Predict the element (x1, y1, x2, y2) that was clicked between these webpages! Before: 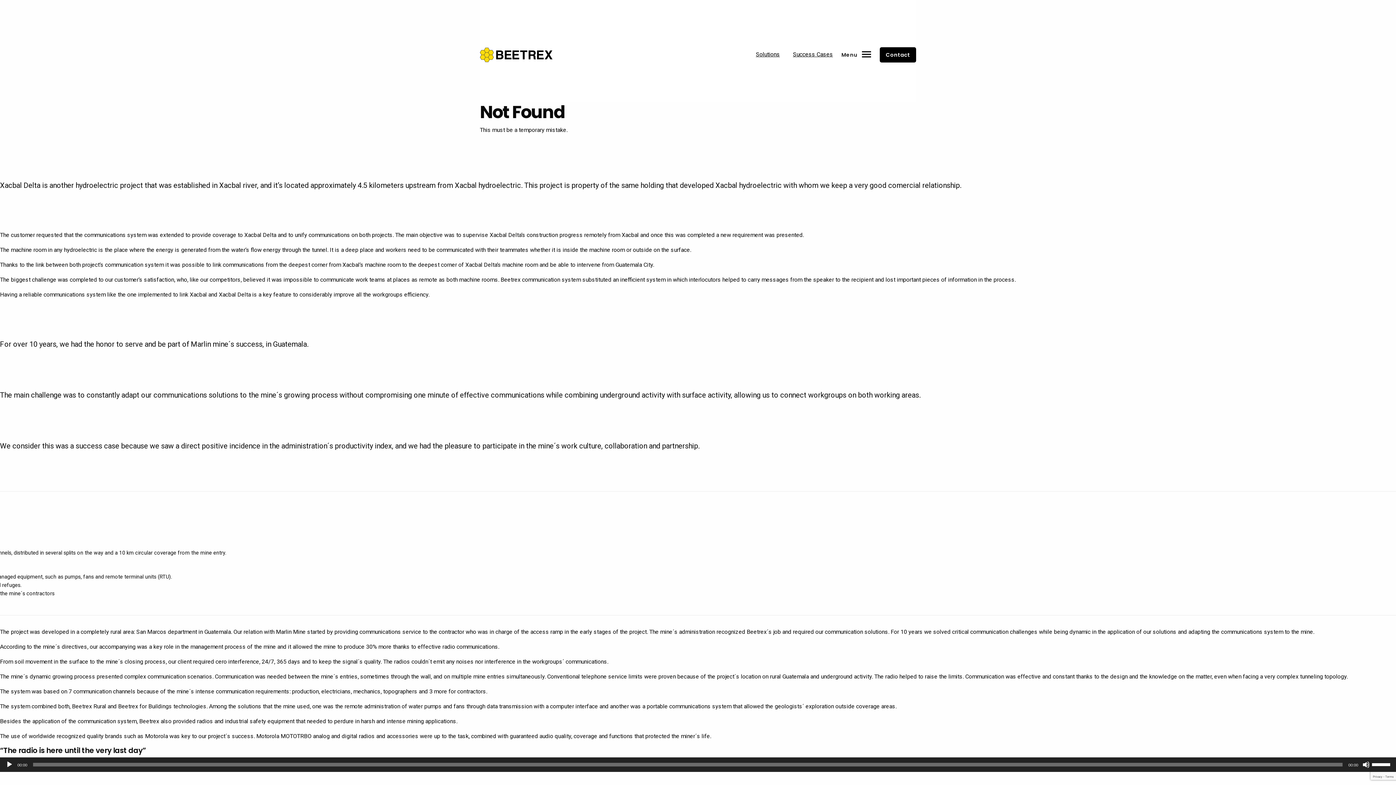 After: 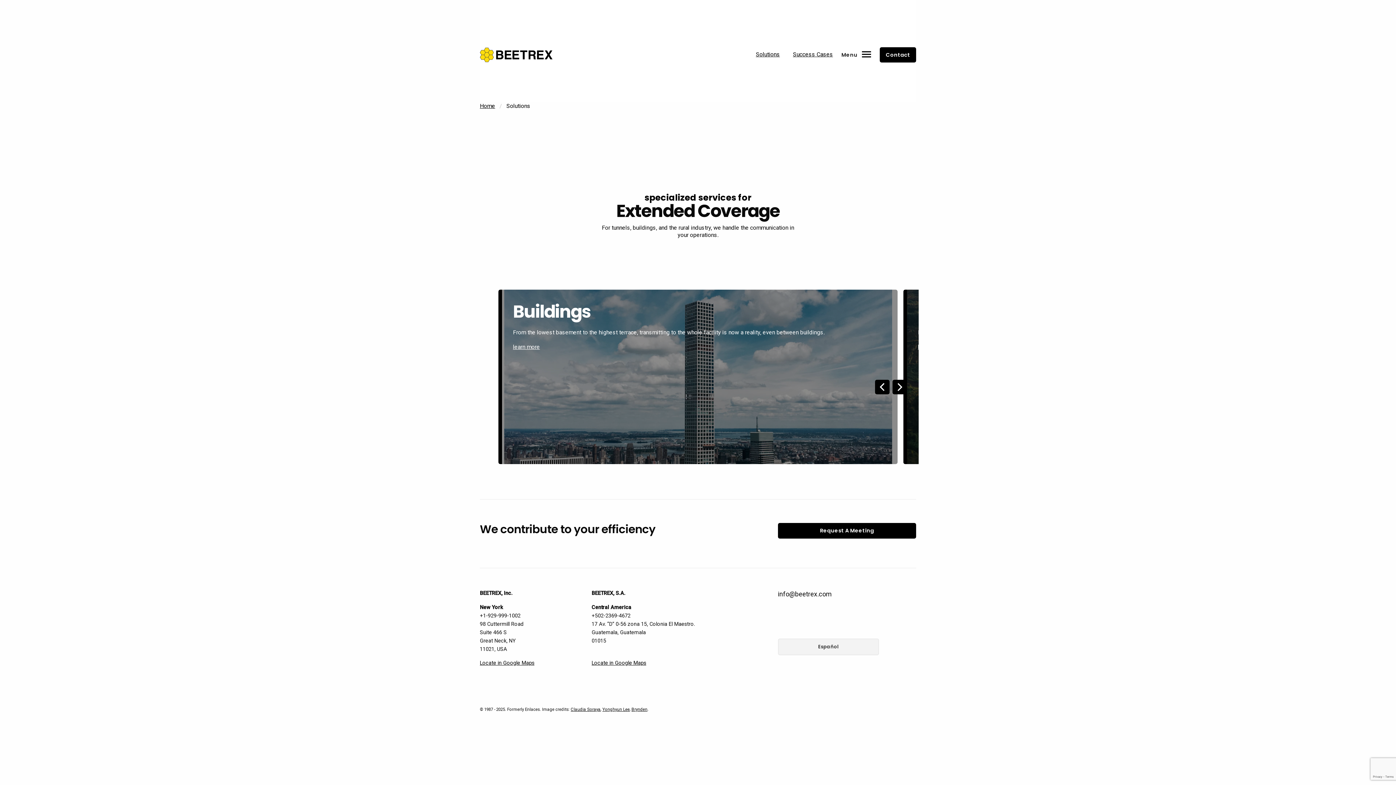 Action: label: Solutions bbox: (750, 47, 785, 61)